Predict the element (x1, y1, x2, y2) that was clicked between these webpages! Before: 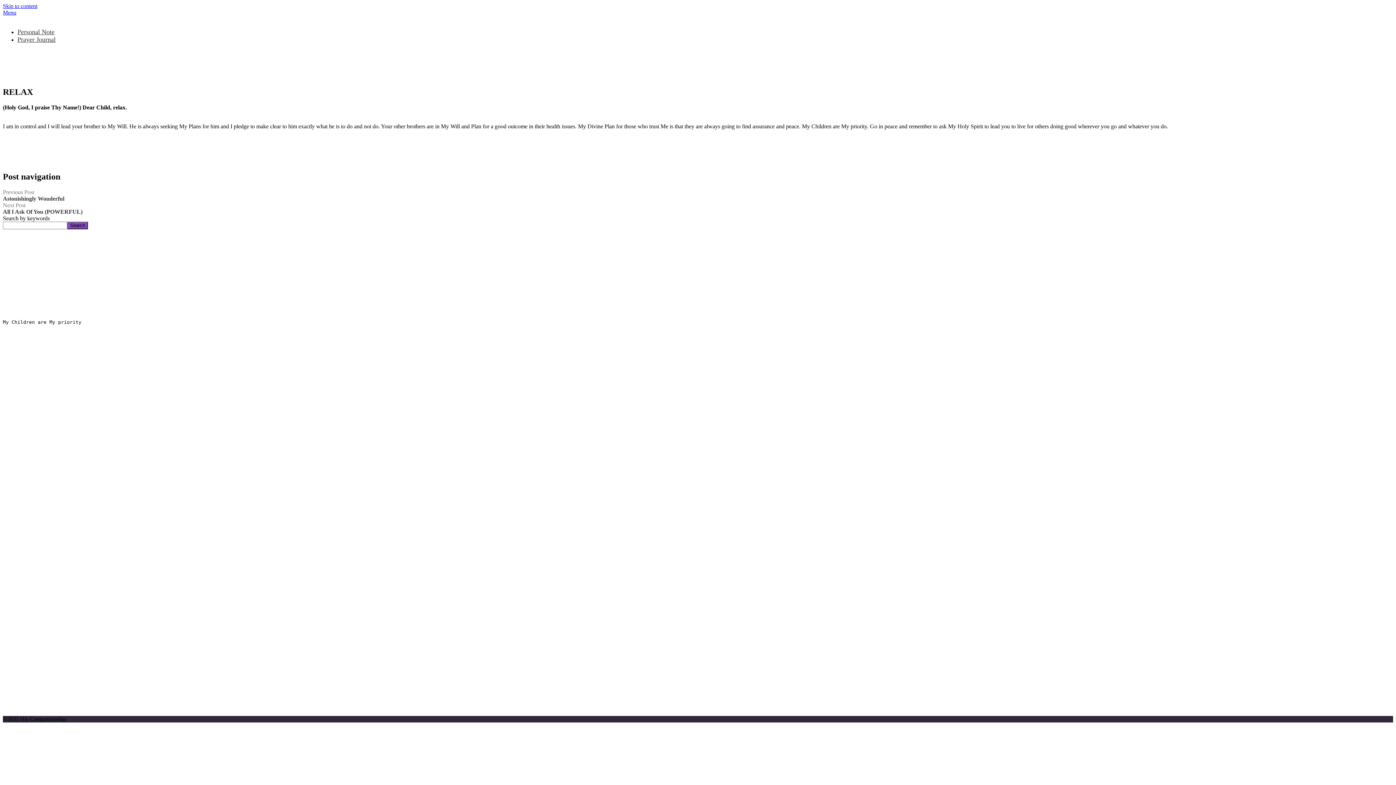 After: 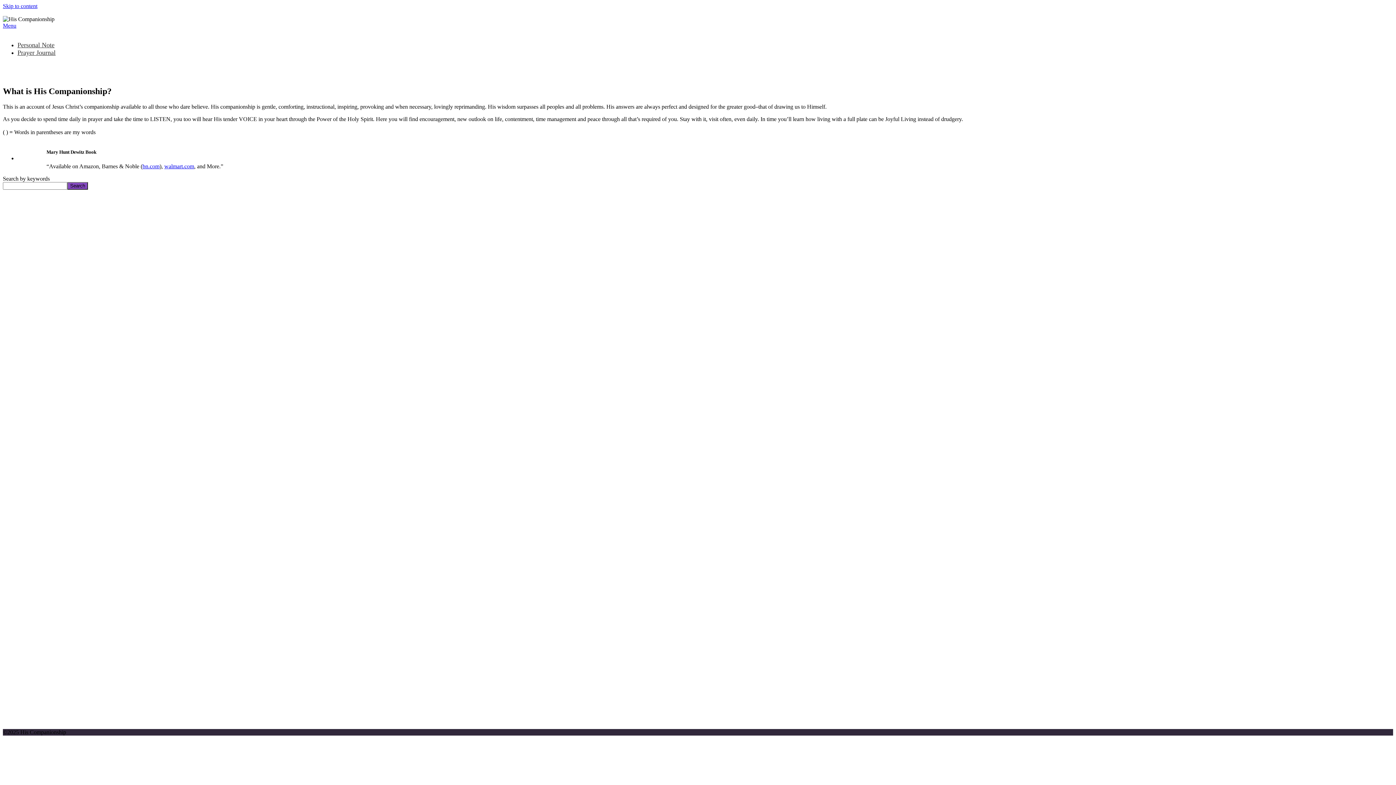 Action: label: His Companionship bbox: (2, 49, 48, 55)